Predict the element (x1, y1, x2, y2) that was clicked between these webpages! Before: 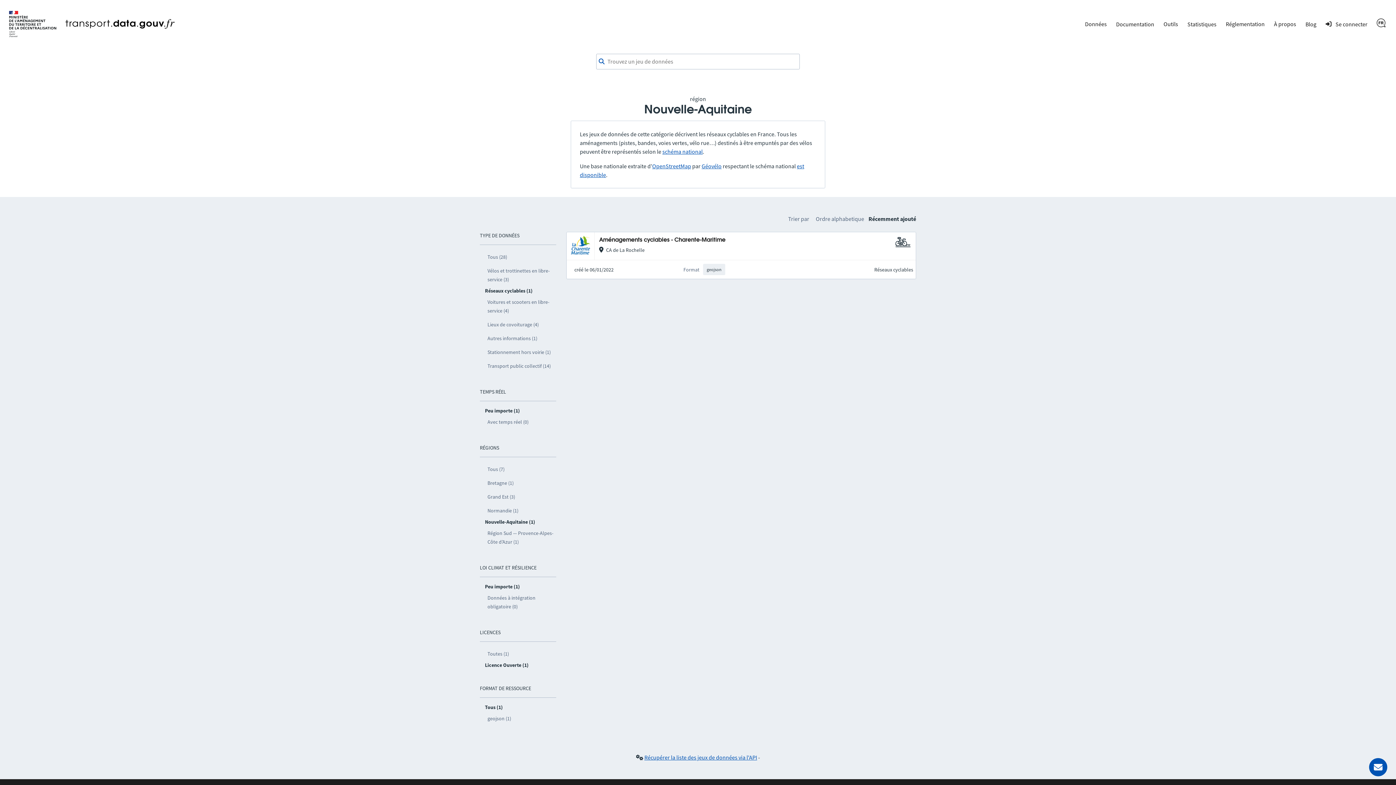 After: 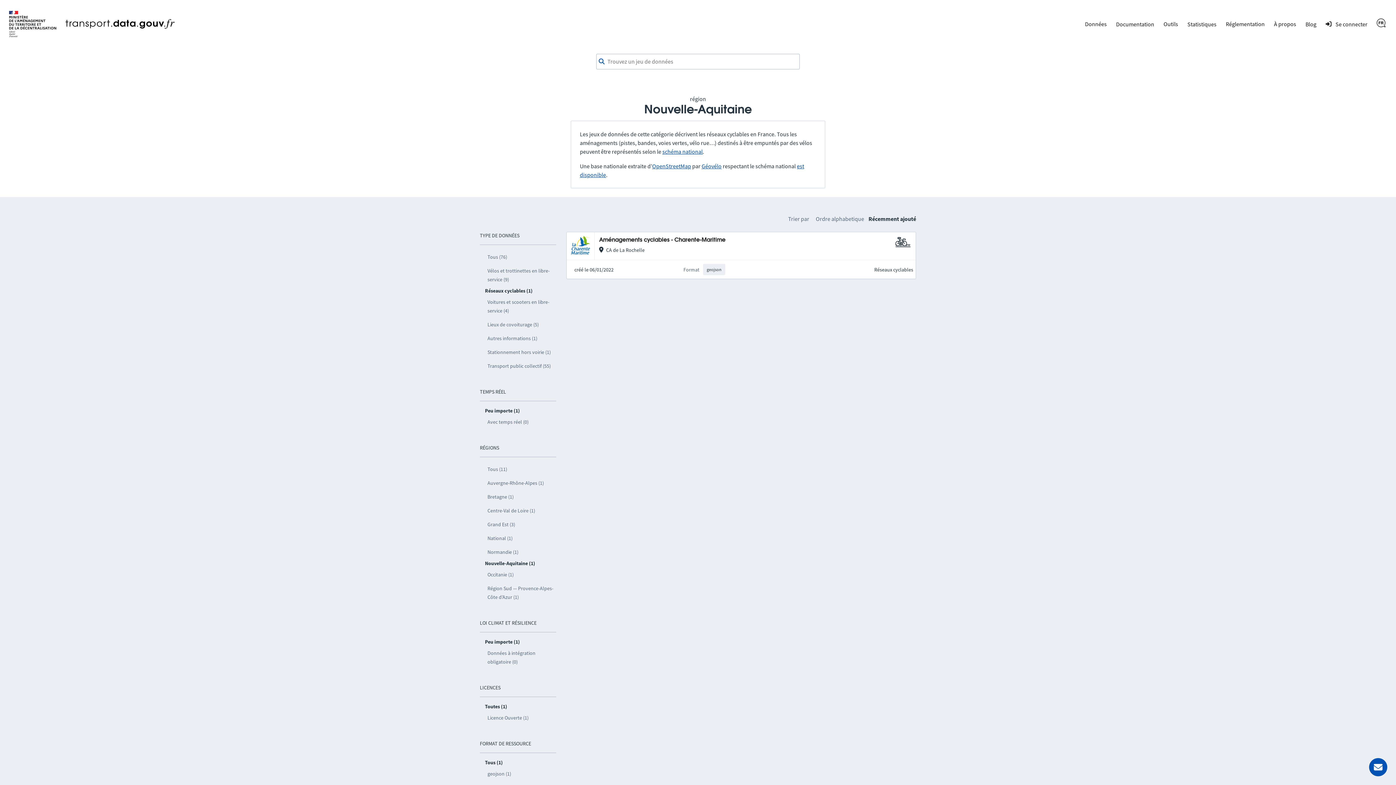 Action: bbox: (485, 647, 556, 661) label: Toutes (1)